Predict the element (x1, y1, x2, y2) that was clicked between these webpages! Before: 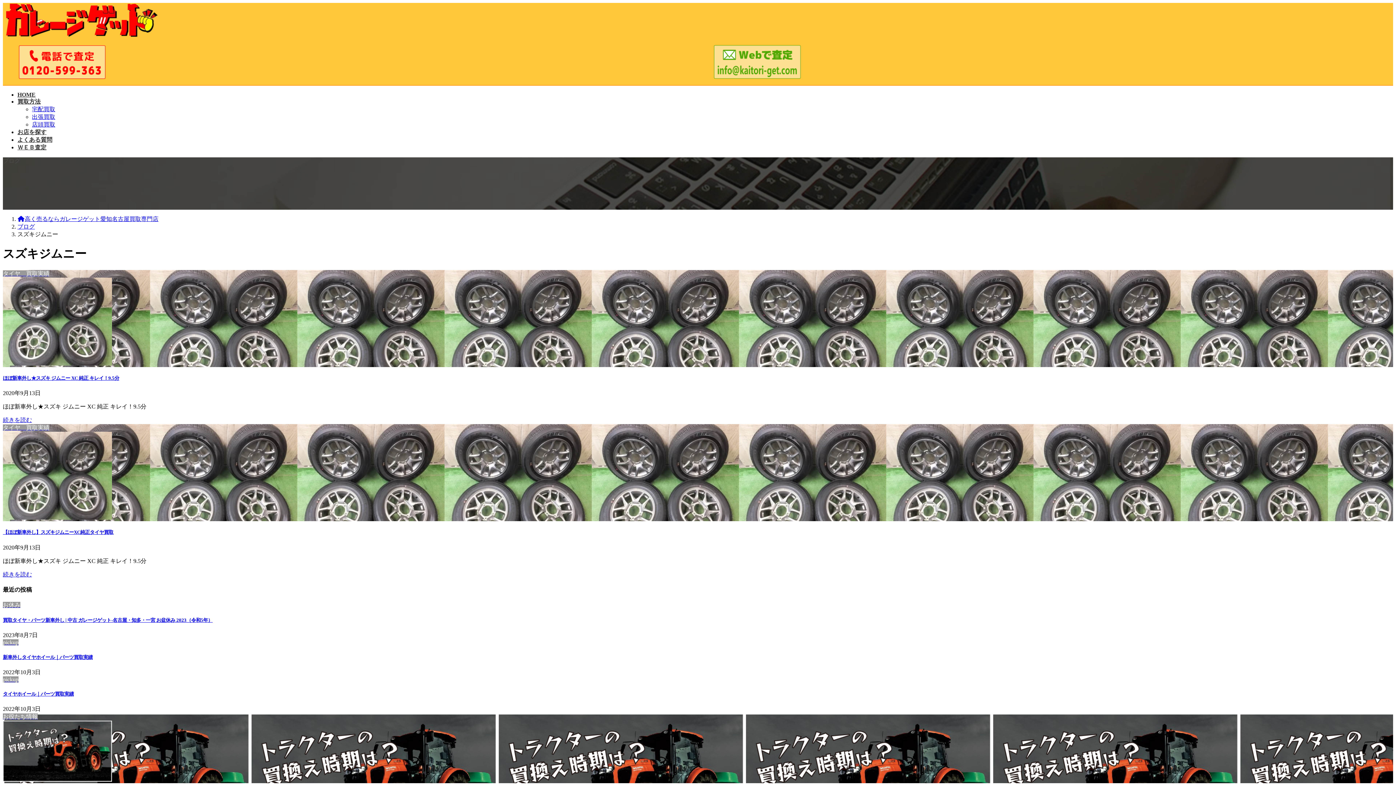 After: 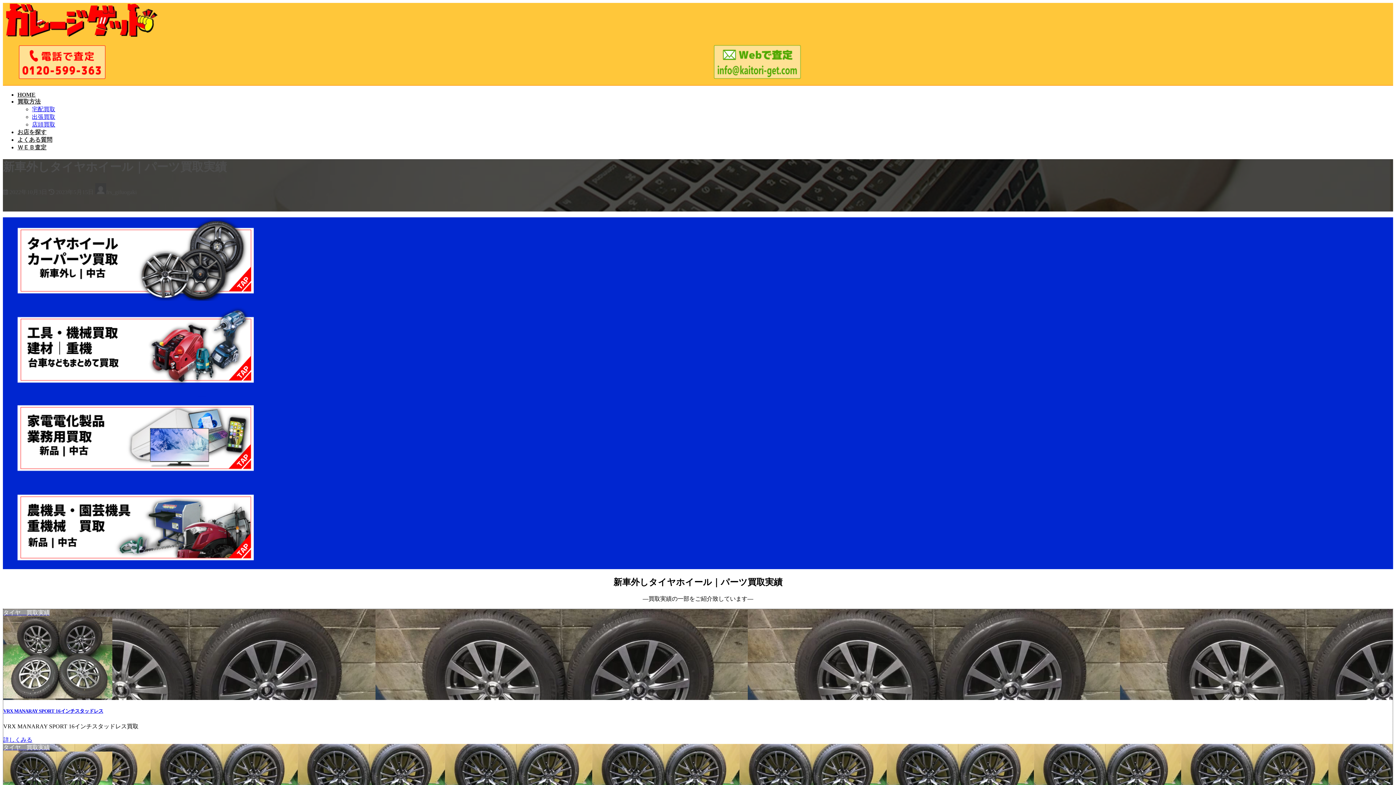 Action: bbox: (2, 654, 92, 660) label: 新車外しタイヤホイール｜パーツ買取実績